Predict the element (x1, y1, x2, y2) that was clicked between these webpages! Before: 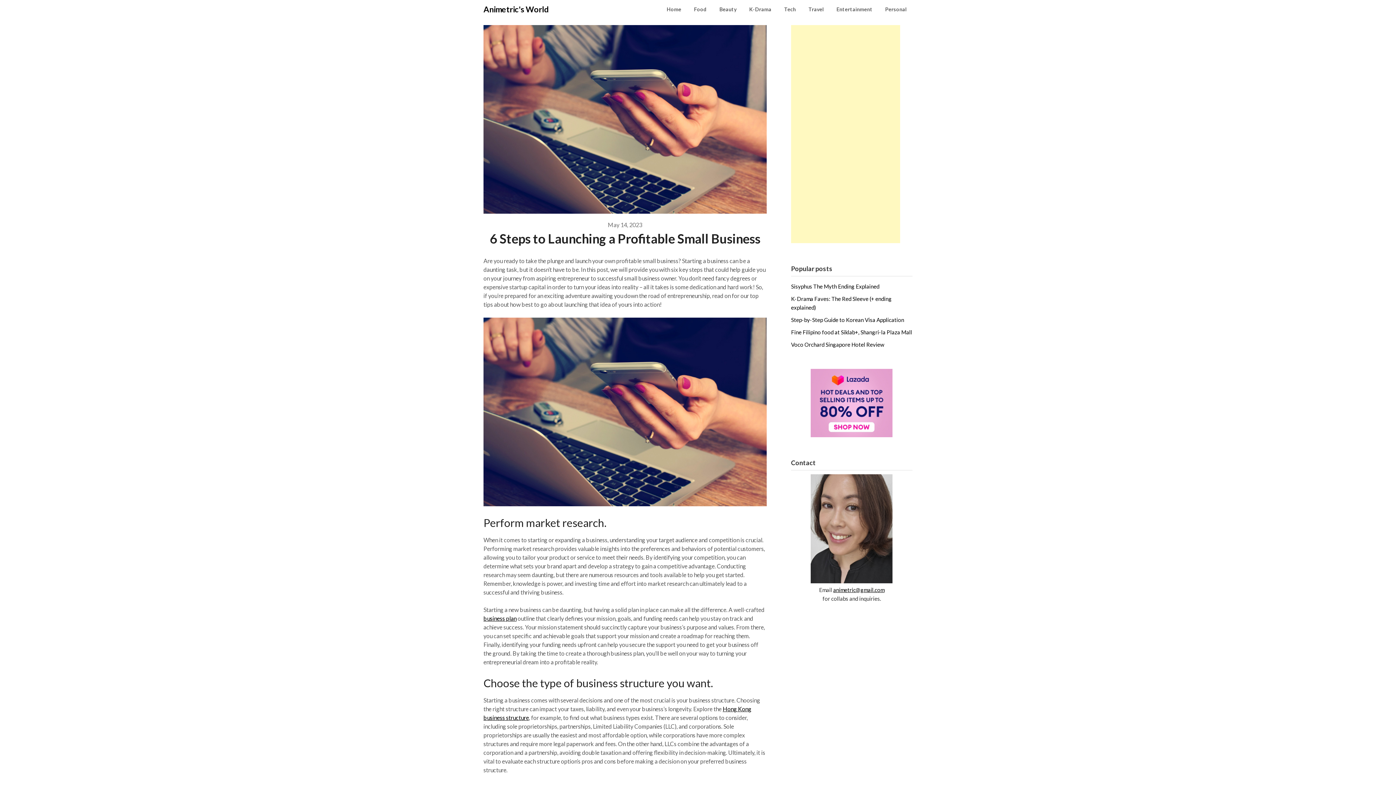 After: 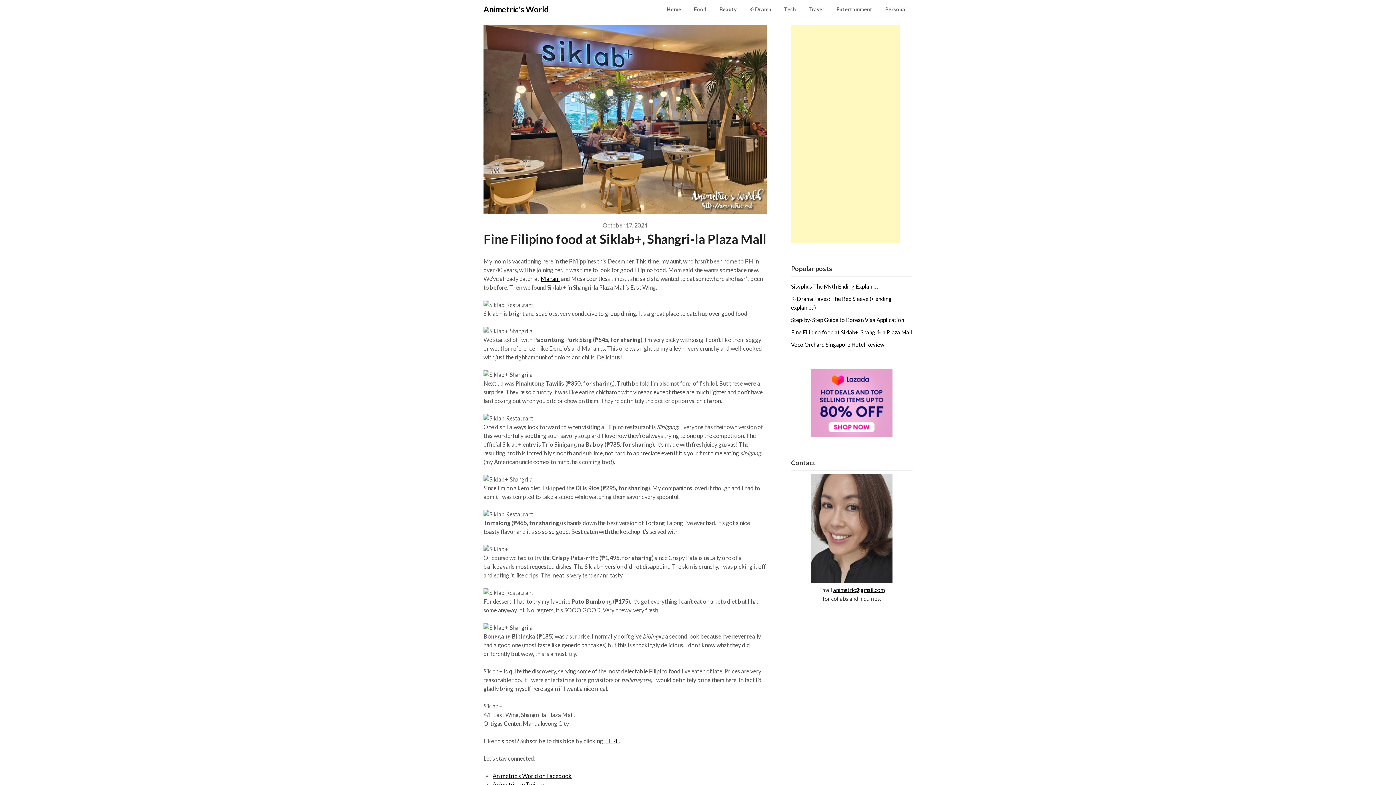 Action: label: Fine Filipino food at Siklab+, Shangri-la Plaza Mall bbox: (791, 329, 912, 335)